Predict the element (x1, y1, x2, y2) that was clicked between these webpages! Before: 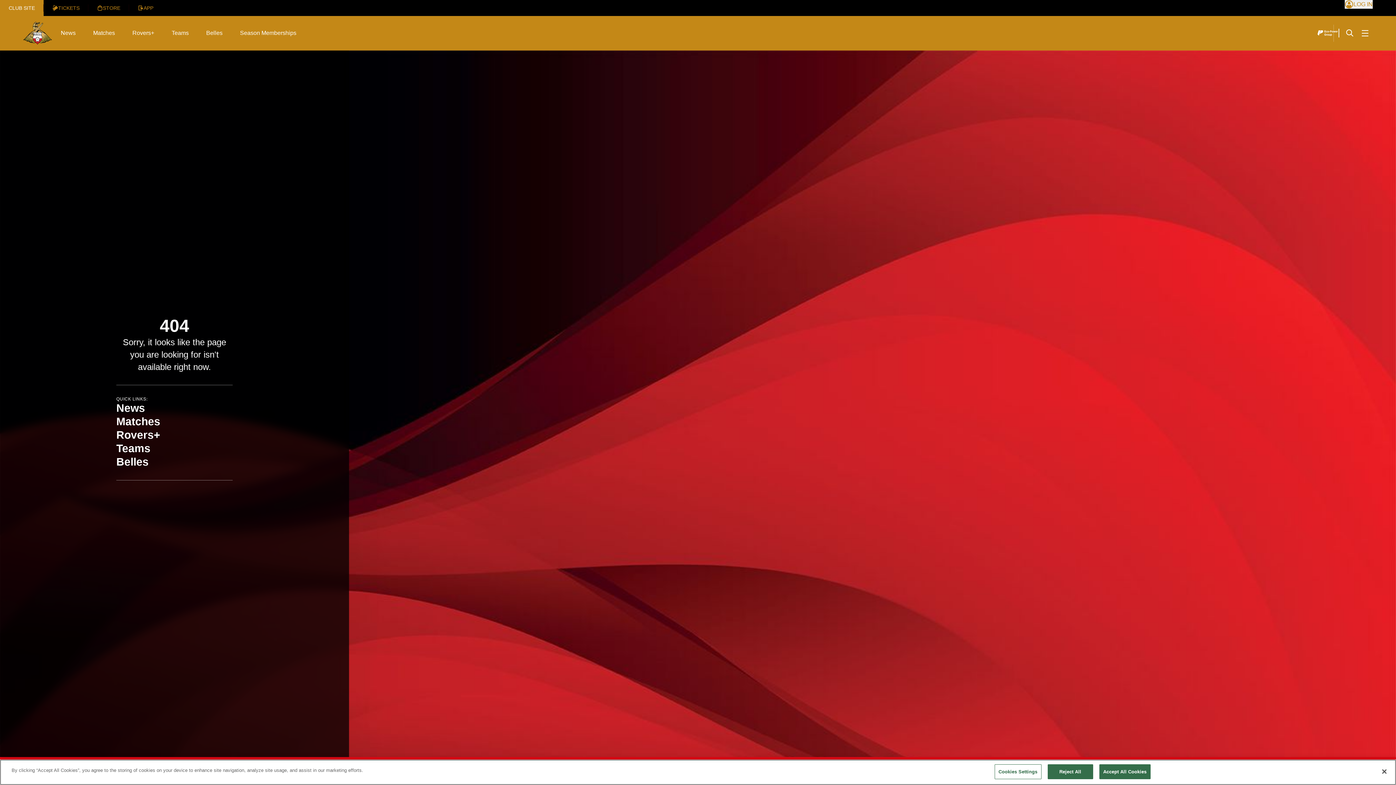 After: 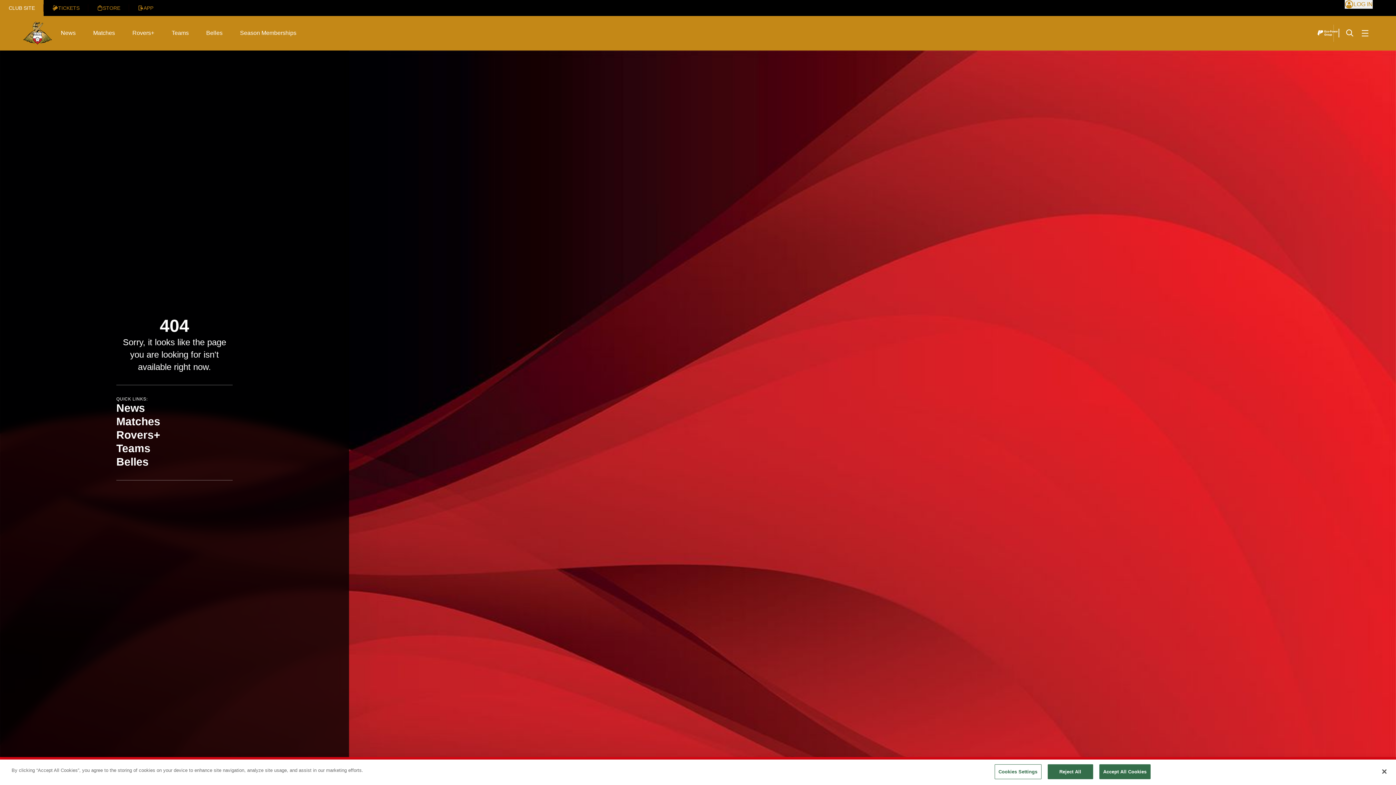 Action: bbox: (1317, 27, 1338, 39)